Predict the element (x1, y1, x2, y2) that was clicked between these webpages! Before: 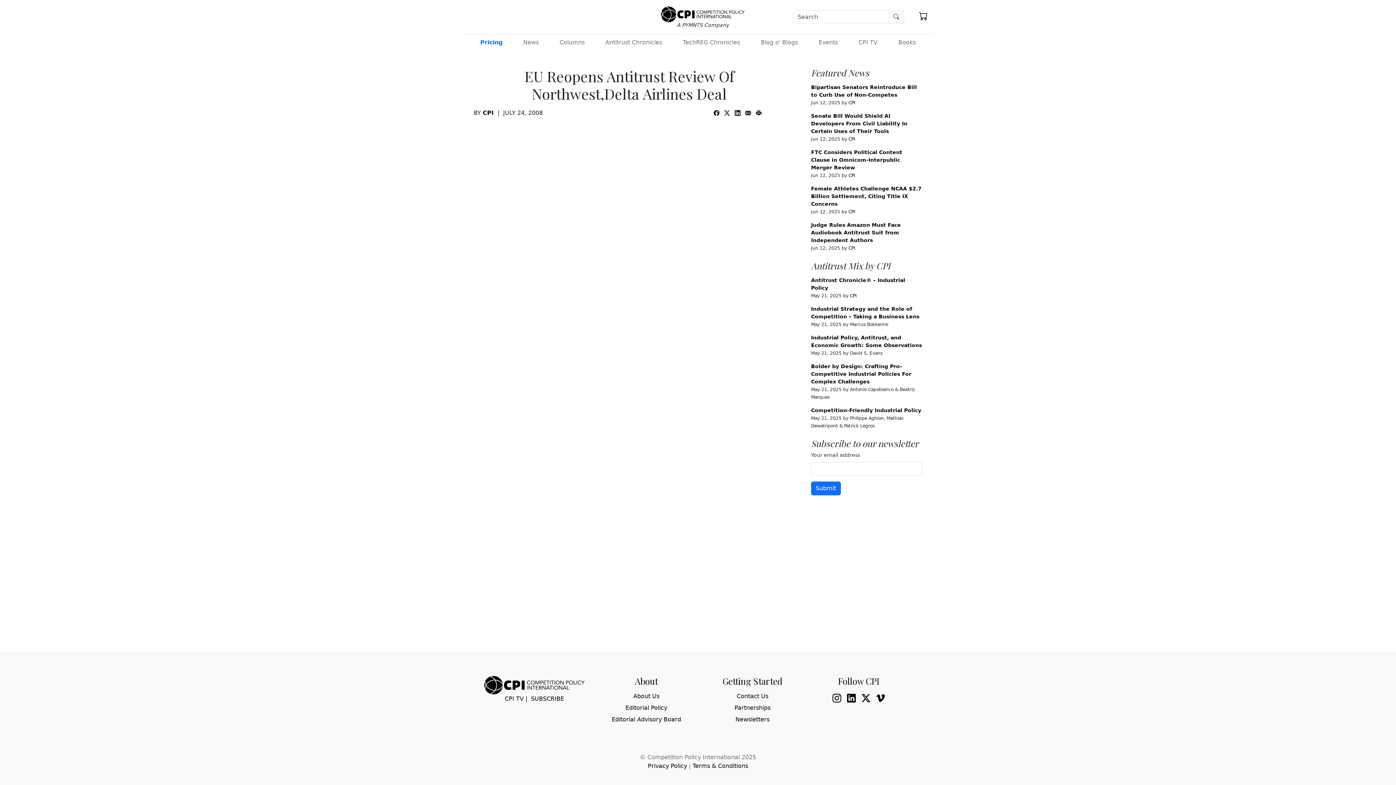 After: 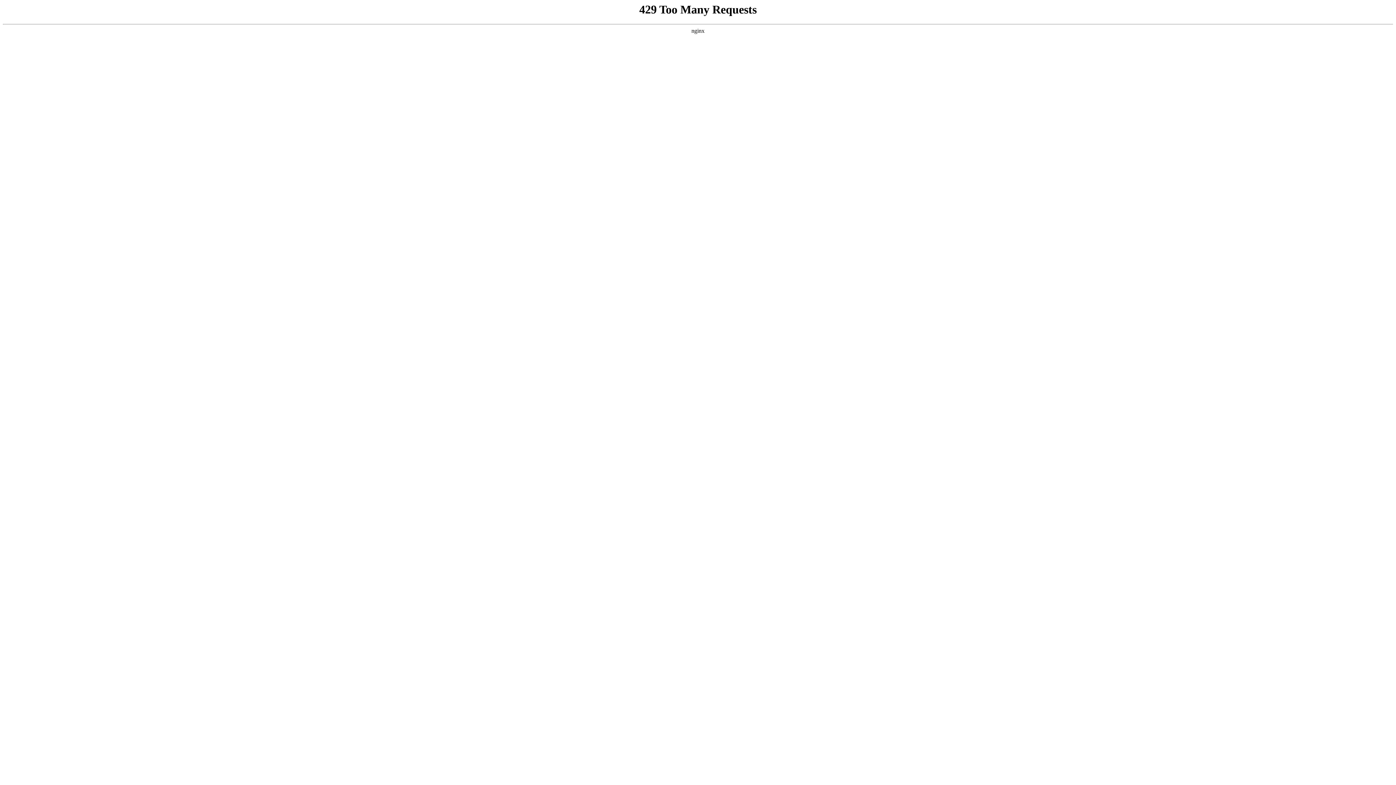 Action: bbox: (648, 762, 687, 769) label: Privacy Policy